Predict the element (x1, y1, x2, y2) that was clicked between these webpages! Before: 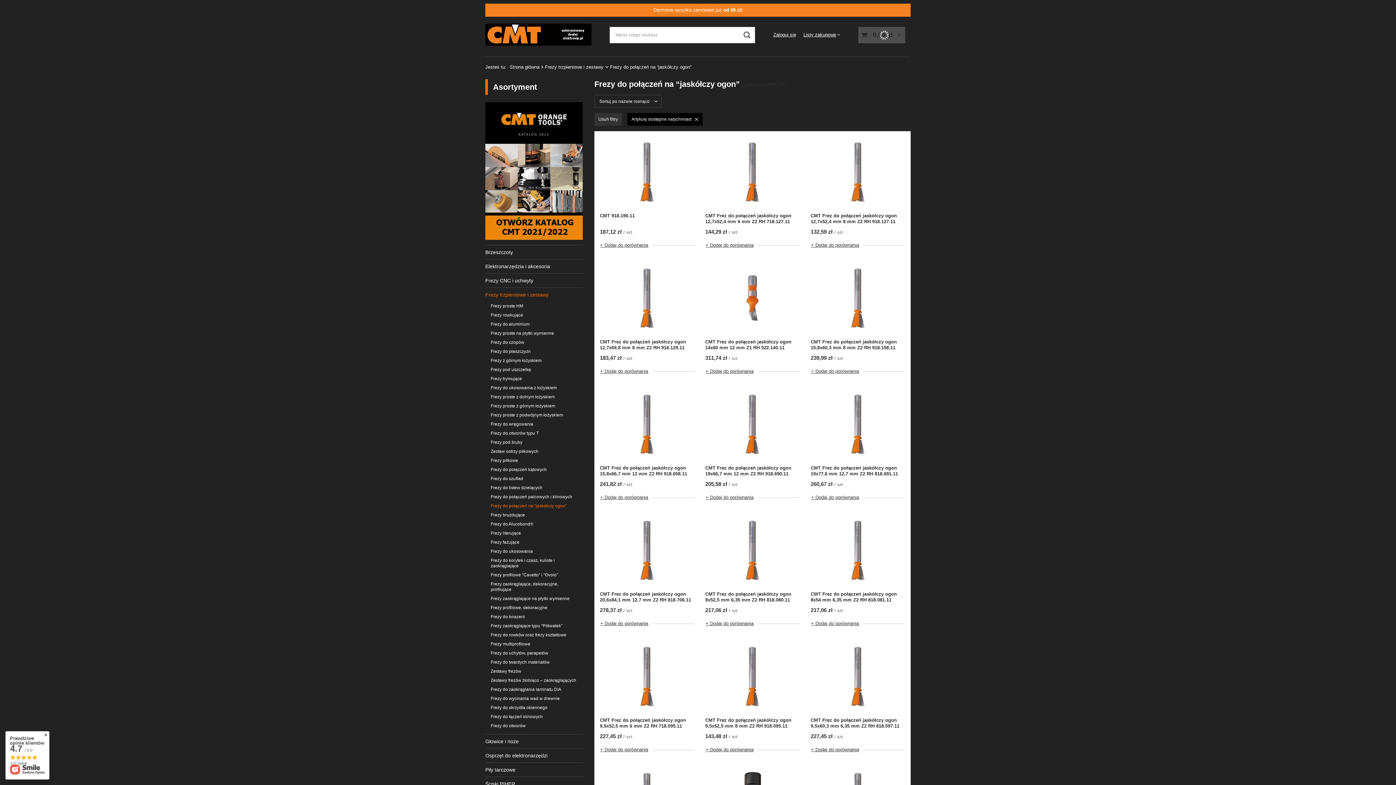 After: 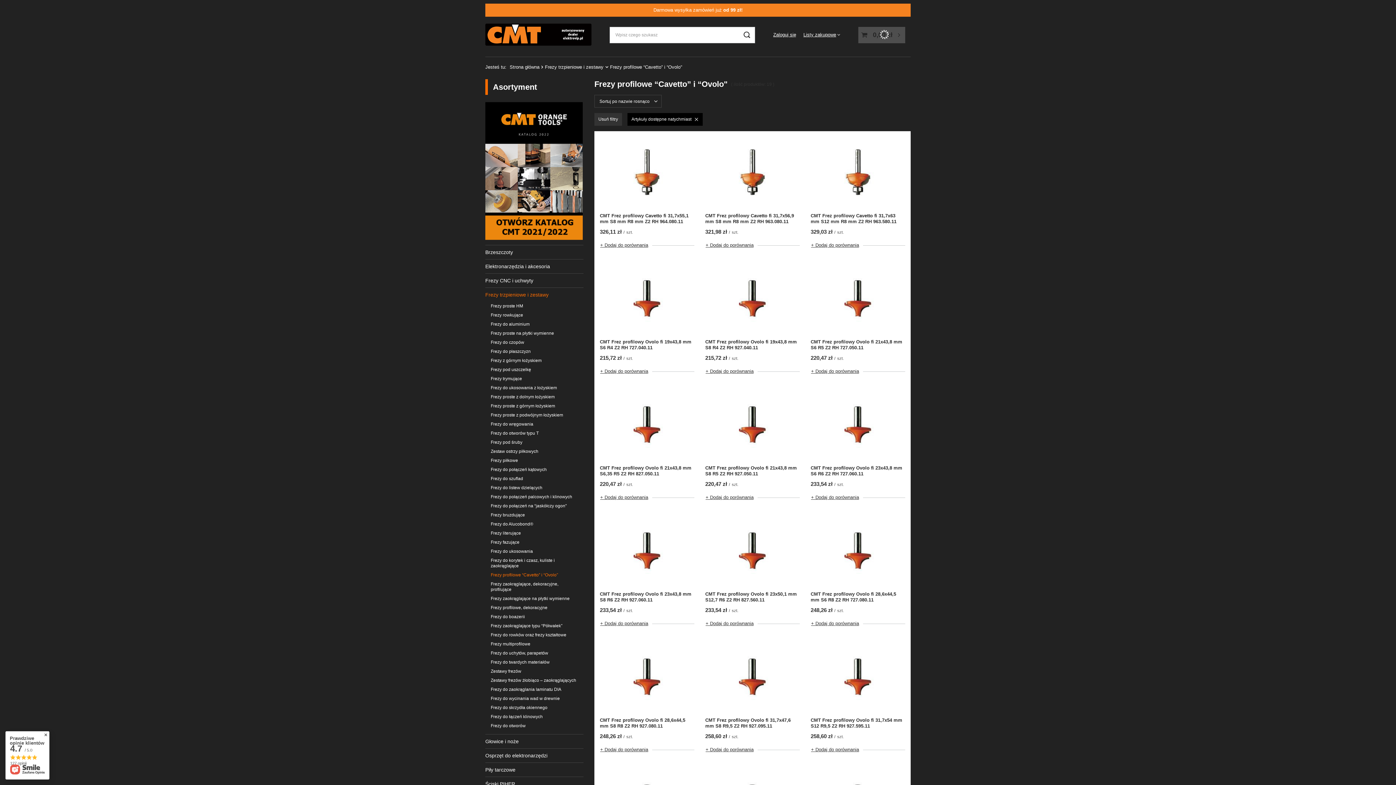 Action: bbox: (490, 570, 578, 580) label: Frezy profilowe “Cavetto” i “Ovolo"